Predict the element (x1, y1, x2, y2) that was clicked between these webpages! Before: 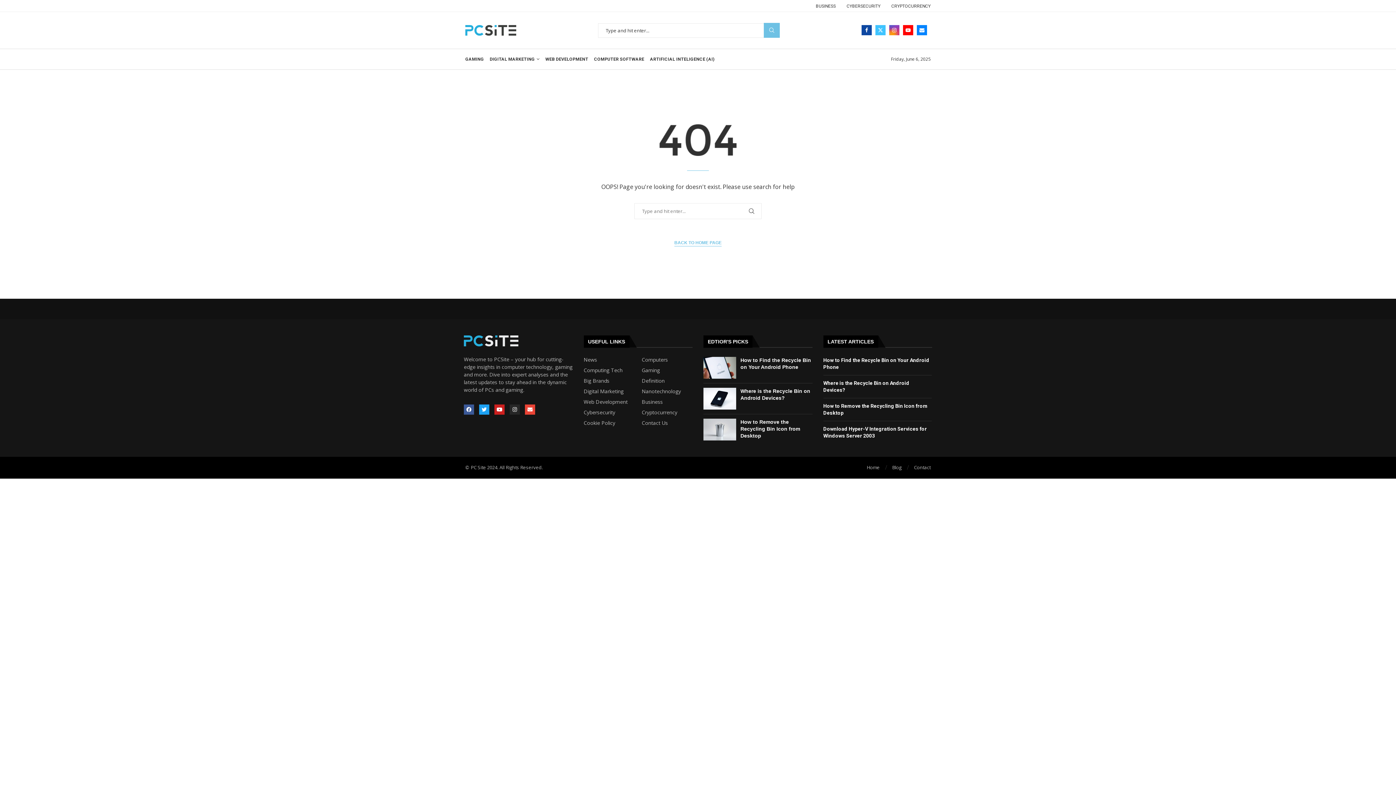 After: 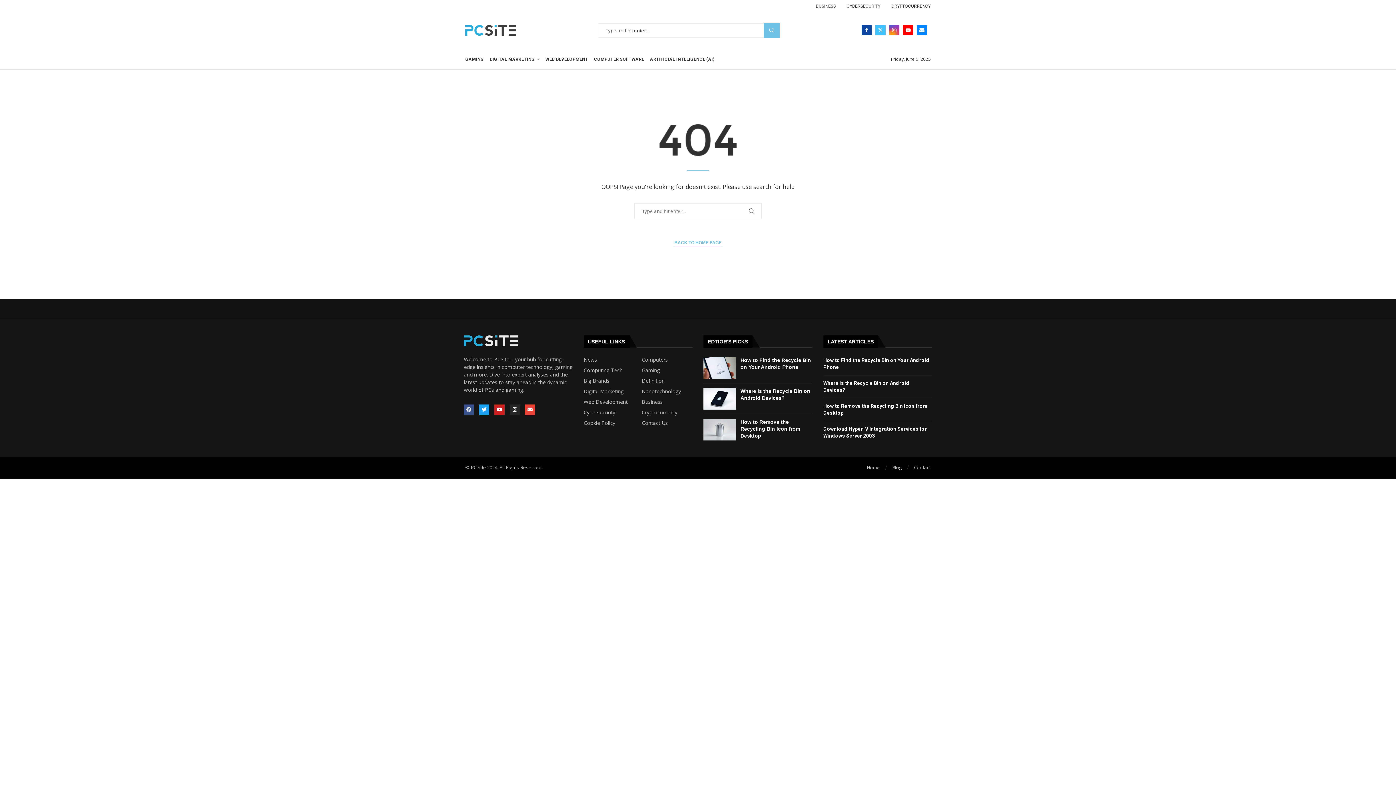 Action: bbox: (464, 404, 474, 414) label: Facebook